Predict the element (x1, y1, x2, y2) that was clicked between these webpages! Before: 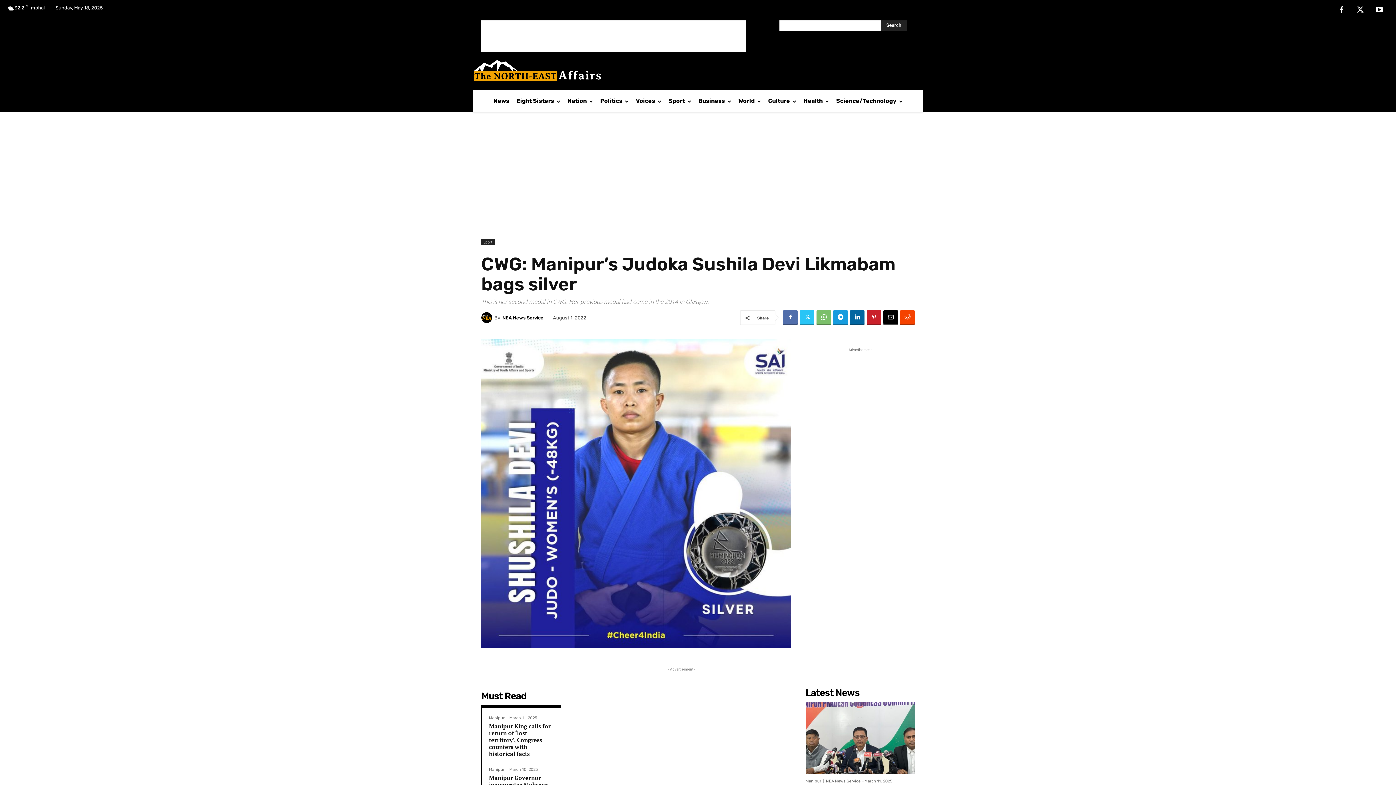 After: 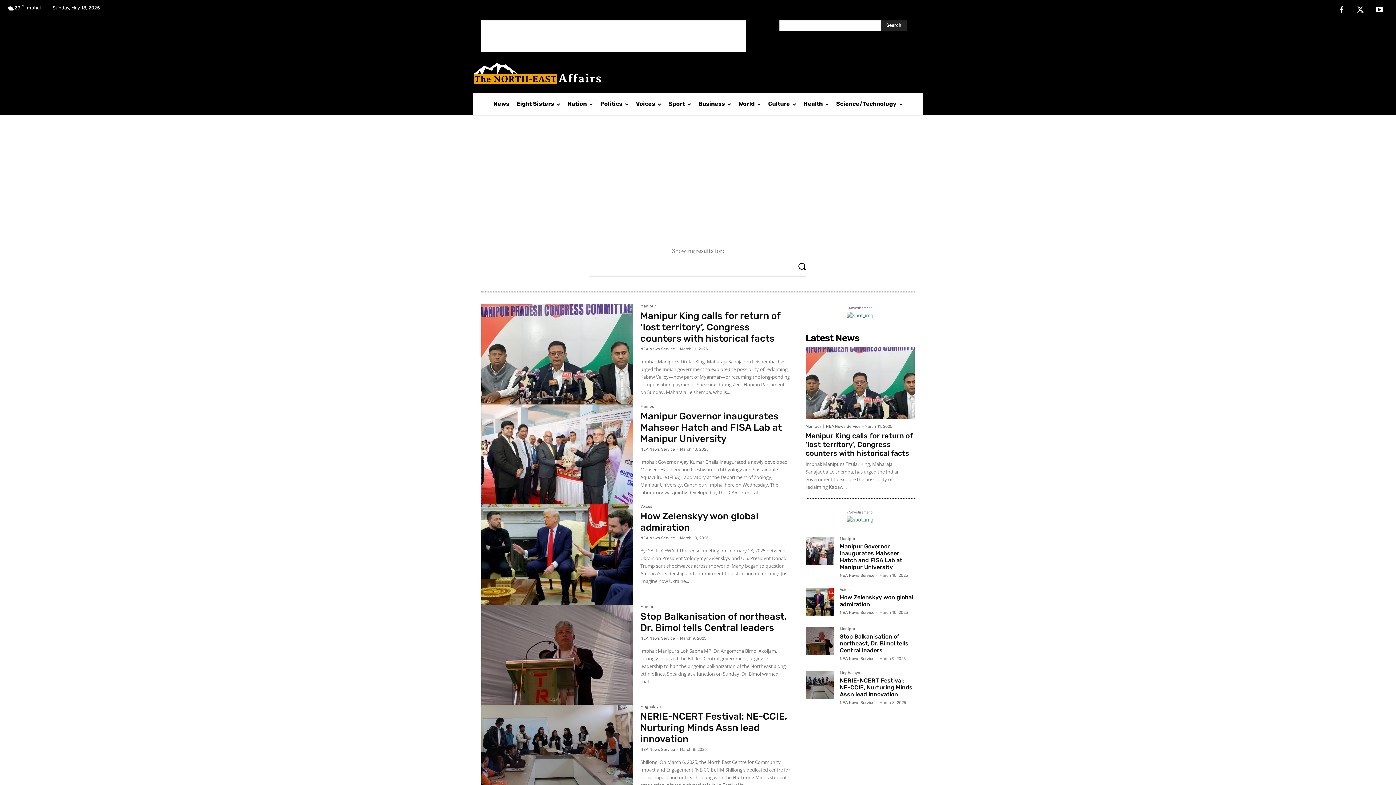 Action: label: Search bbox: (881, 19, 906, 31)